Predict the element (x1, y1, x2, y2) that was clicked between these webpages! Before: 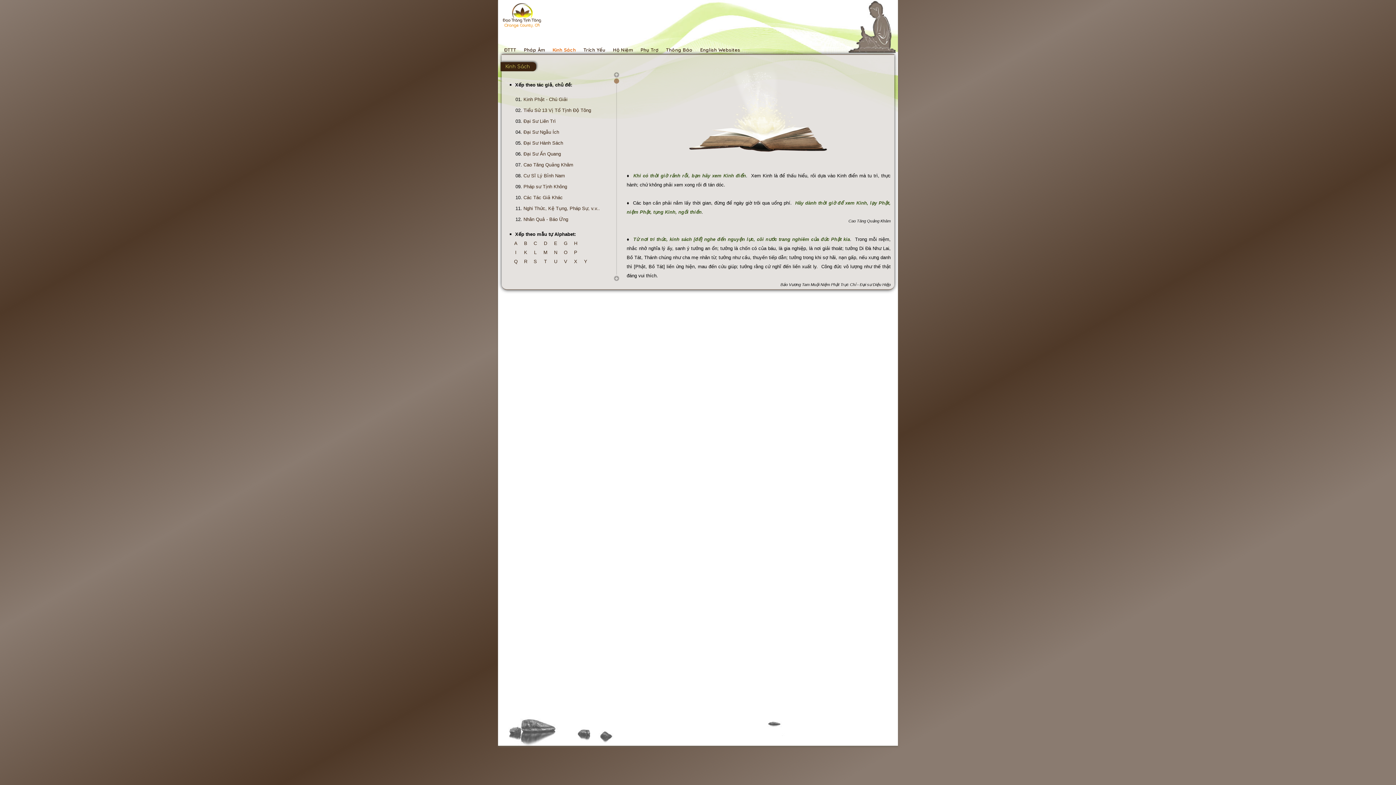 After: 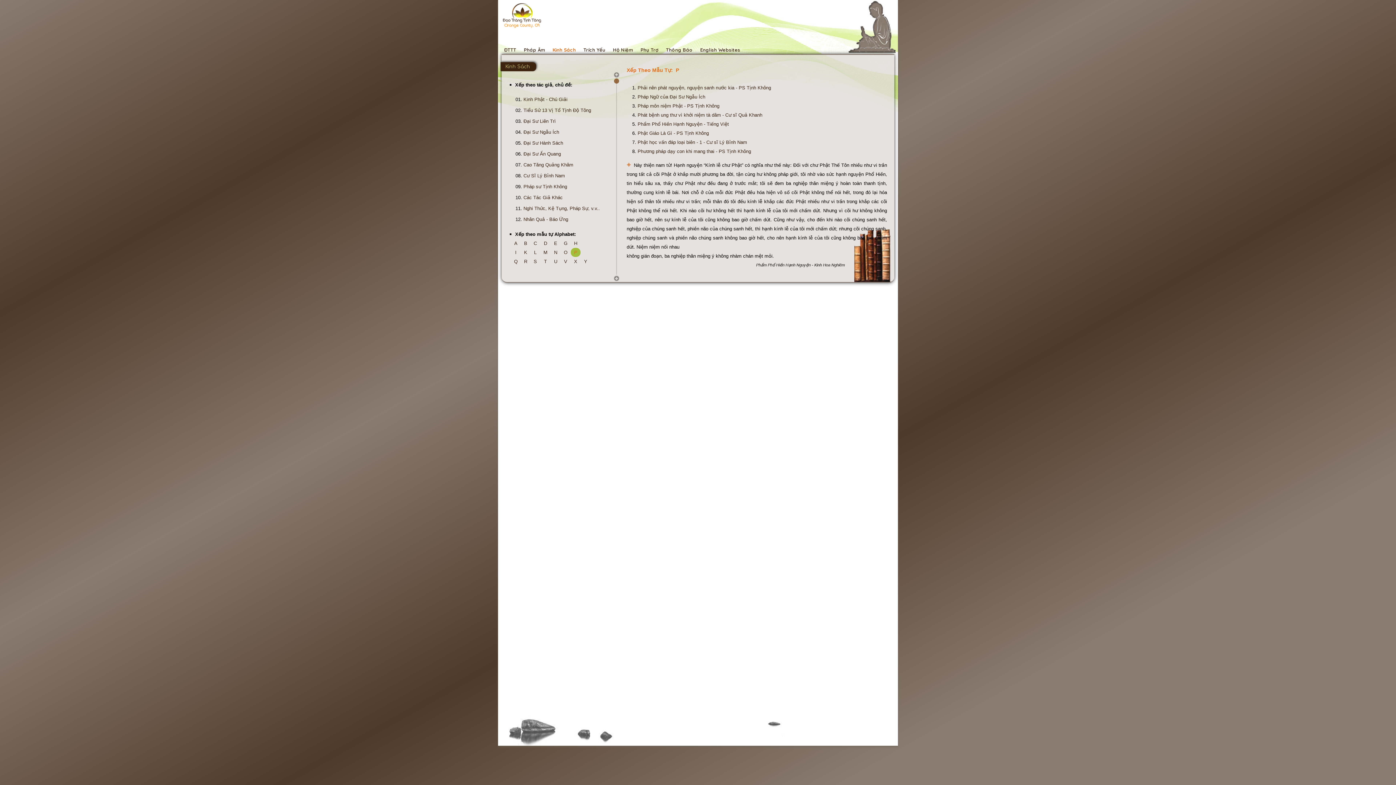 Action: bbox: (571, 249, 580, 255) label:   P  